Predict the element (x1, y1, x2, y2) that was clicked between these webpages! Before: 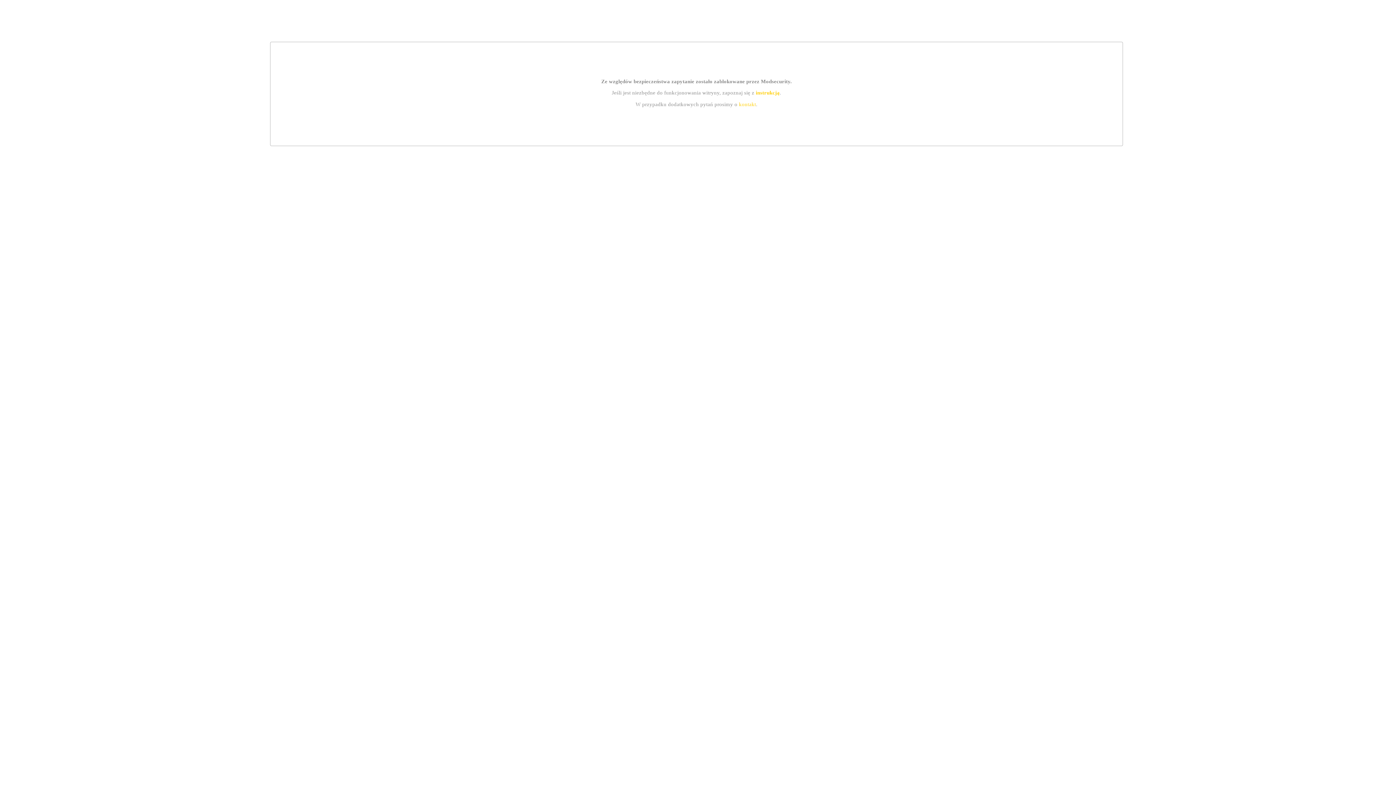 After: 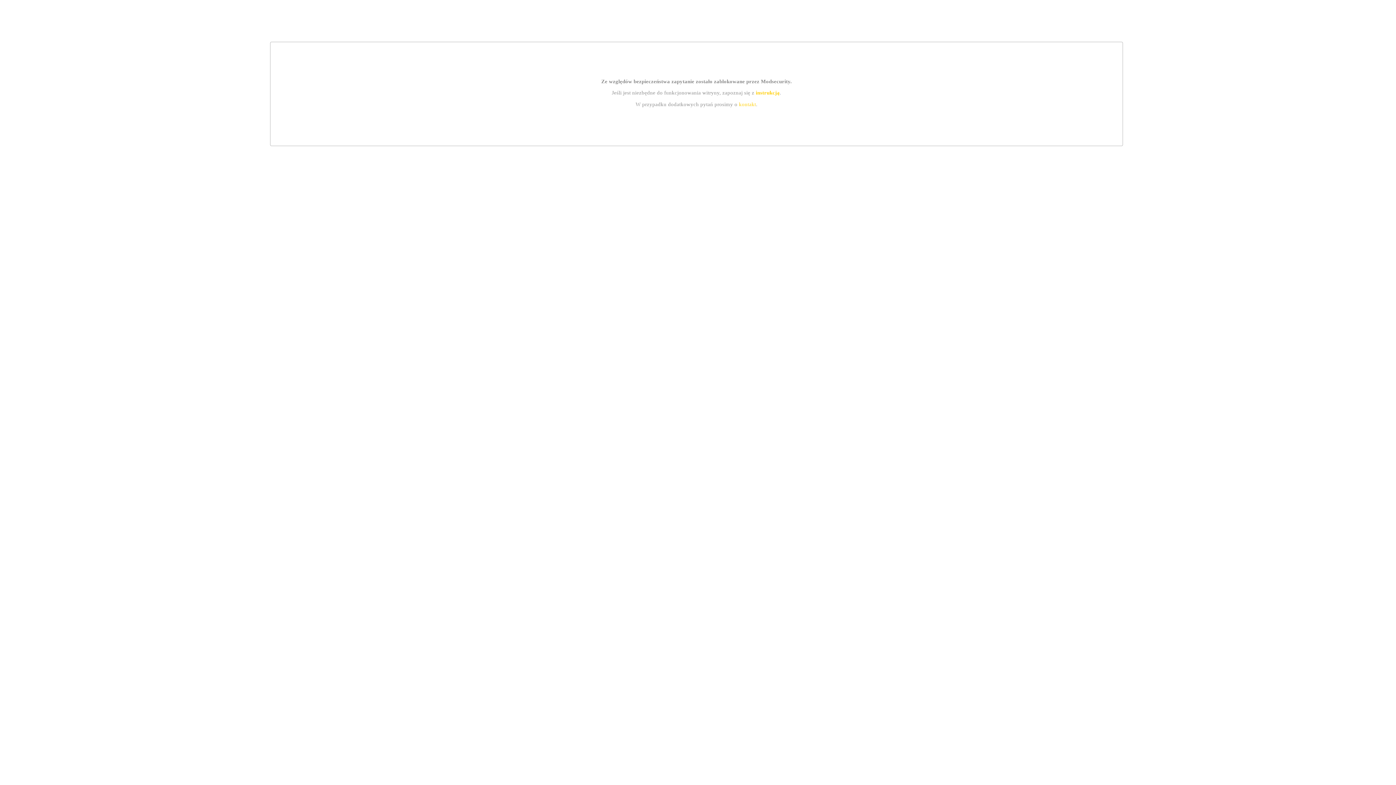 Action: bbox: (755, 89, 779, 95) label: instrukcją